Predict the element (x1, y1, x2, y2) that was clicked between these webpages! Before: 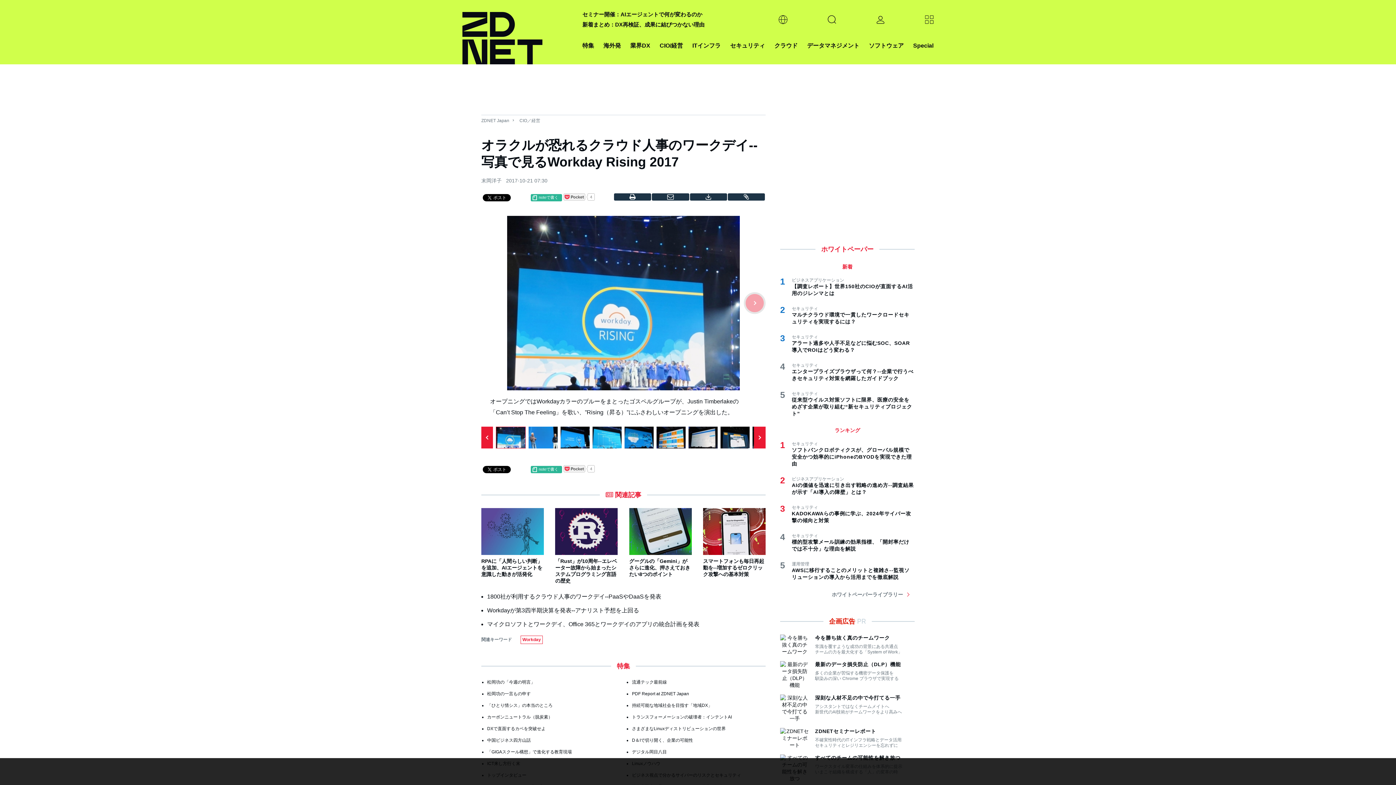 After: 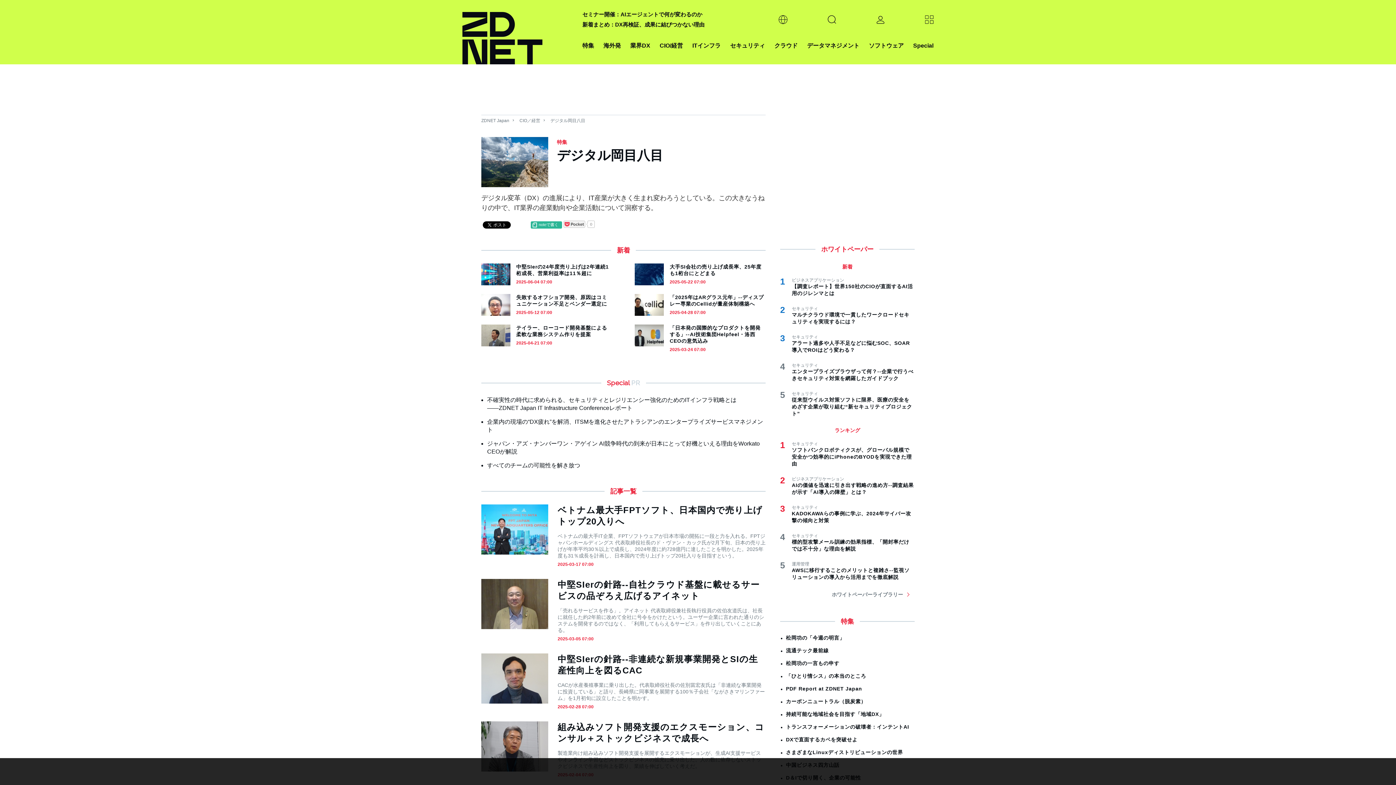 Action: bbox: (632, 749, 667, 754) label: デジタル岡目八目